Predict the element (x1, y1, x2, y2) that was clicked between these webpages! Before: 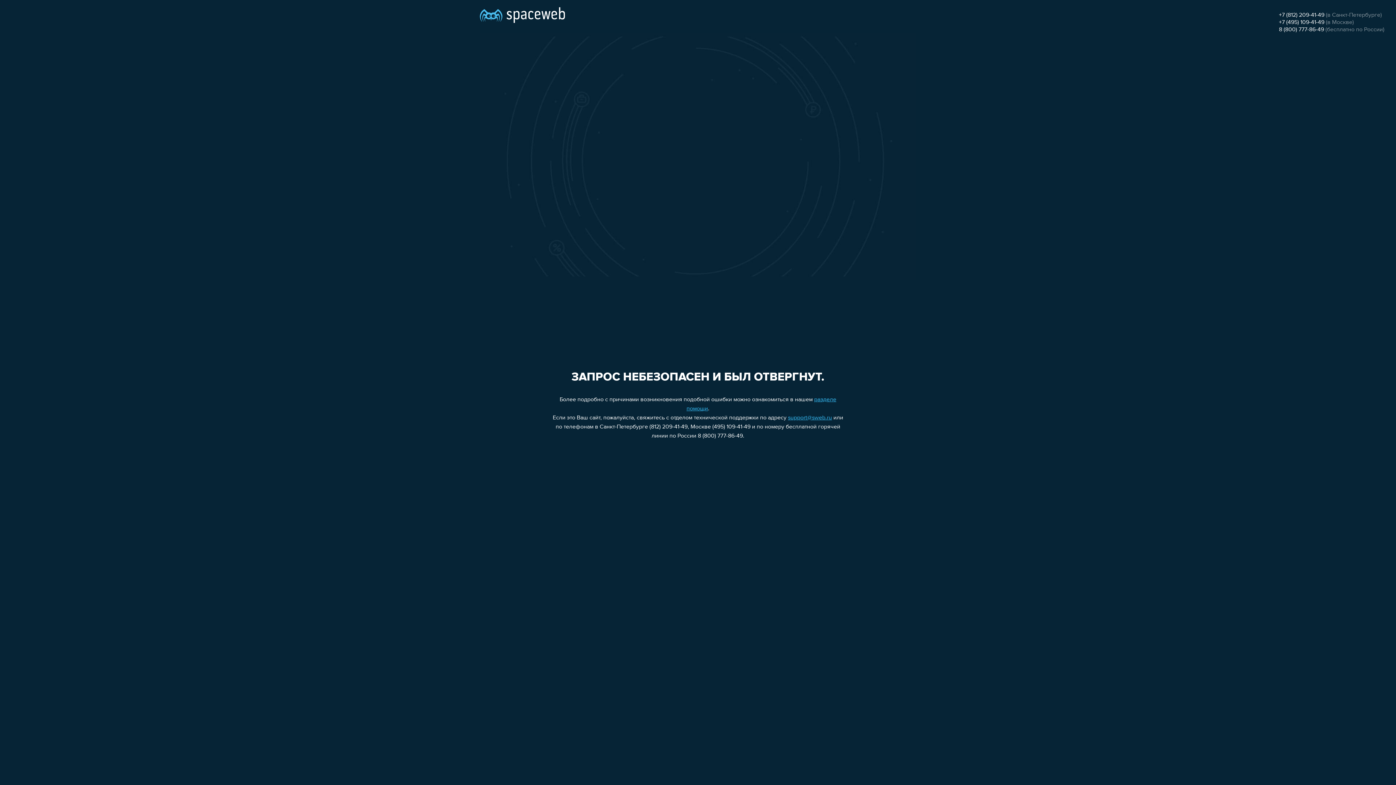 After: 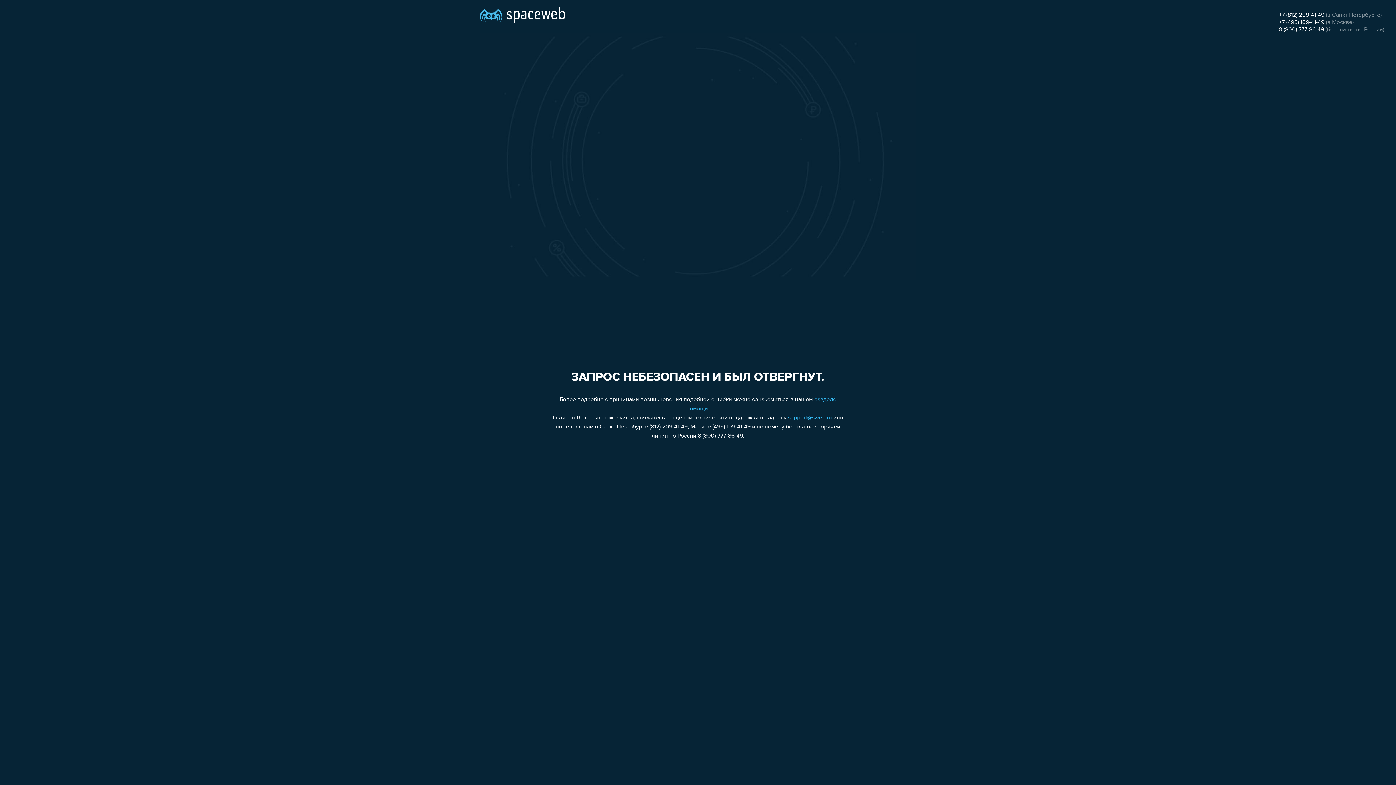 Action: label: +7 (495) 109-41-49 bbox: (1279, 19, 1324, 25)